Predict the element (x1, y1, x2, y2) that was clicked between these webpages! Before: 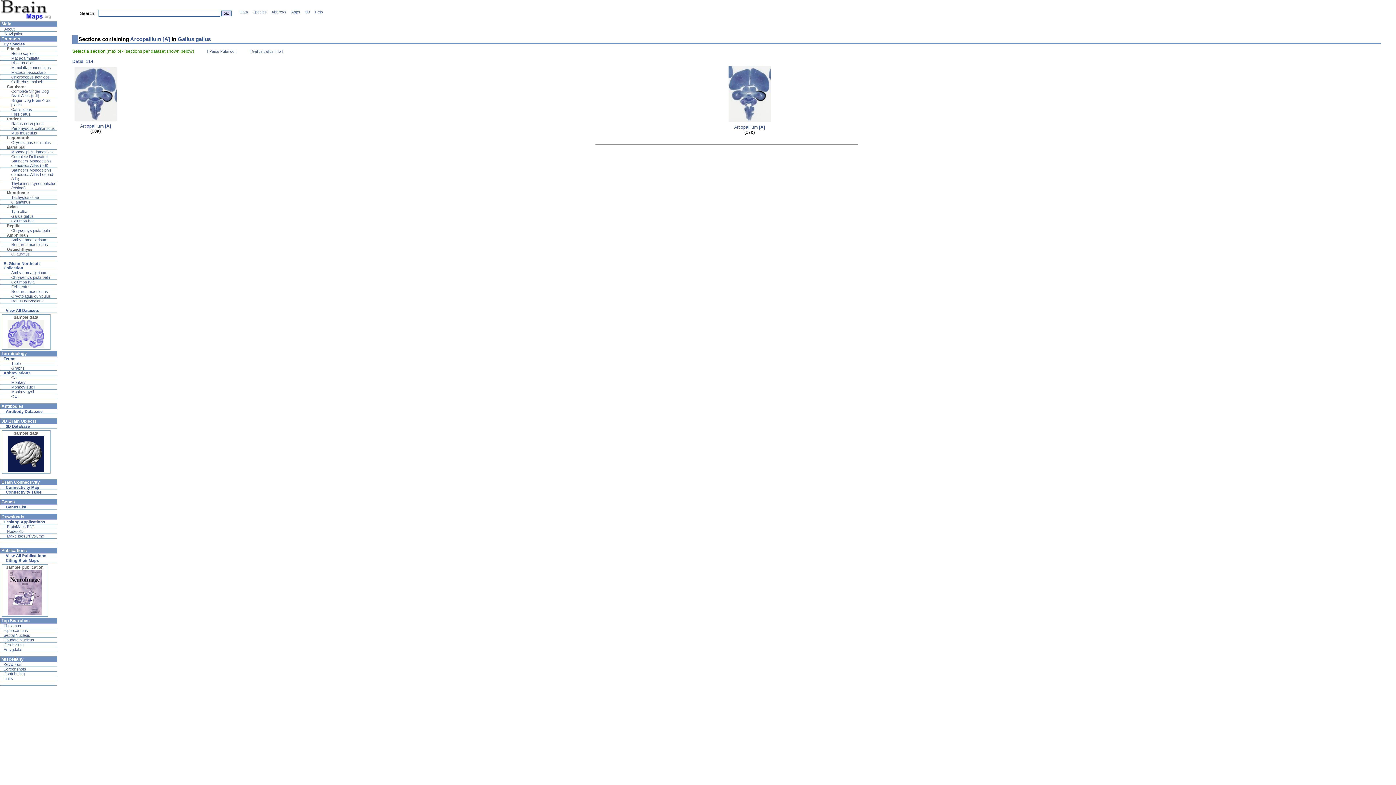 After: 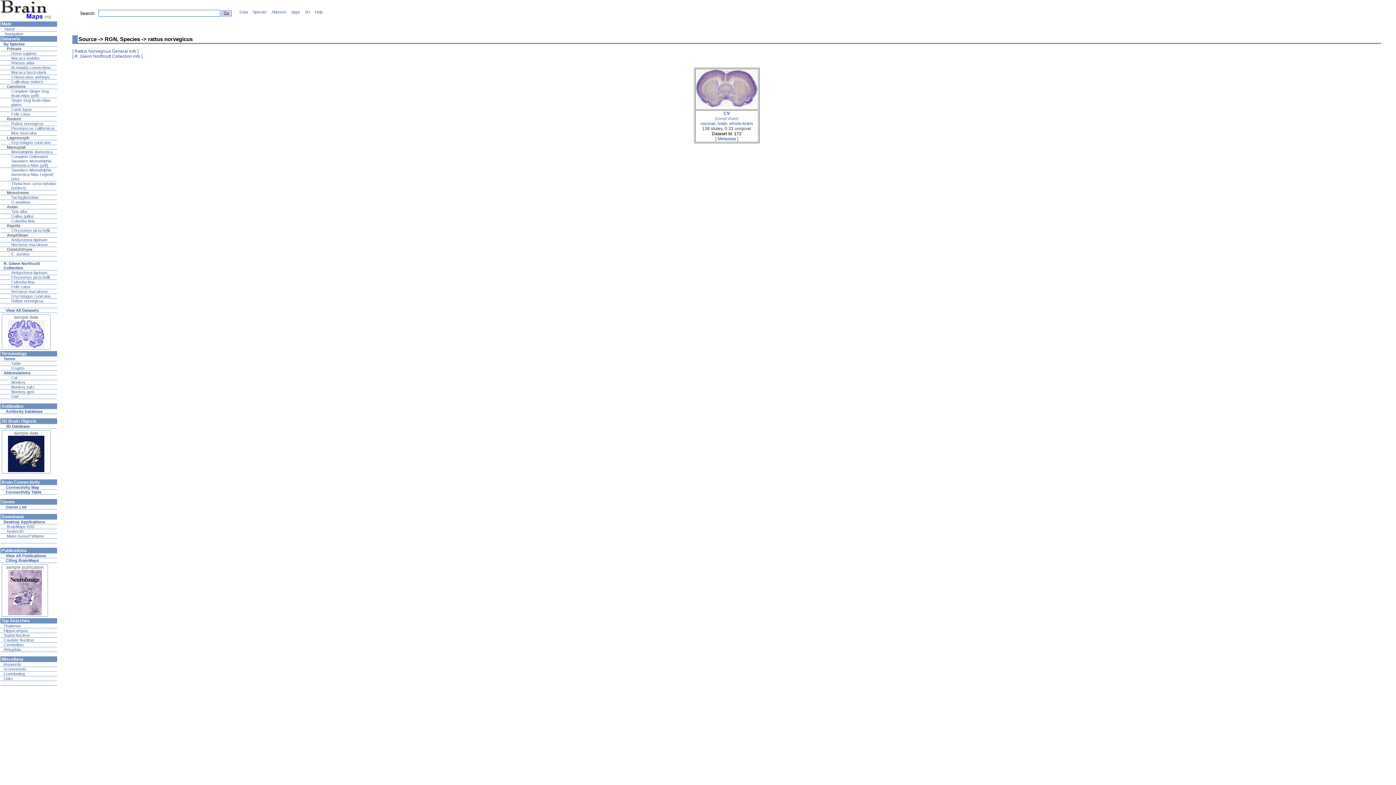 Action: bbox: (11, 298, 43, 303) label: Rattus norvegicus